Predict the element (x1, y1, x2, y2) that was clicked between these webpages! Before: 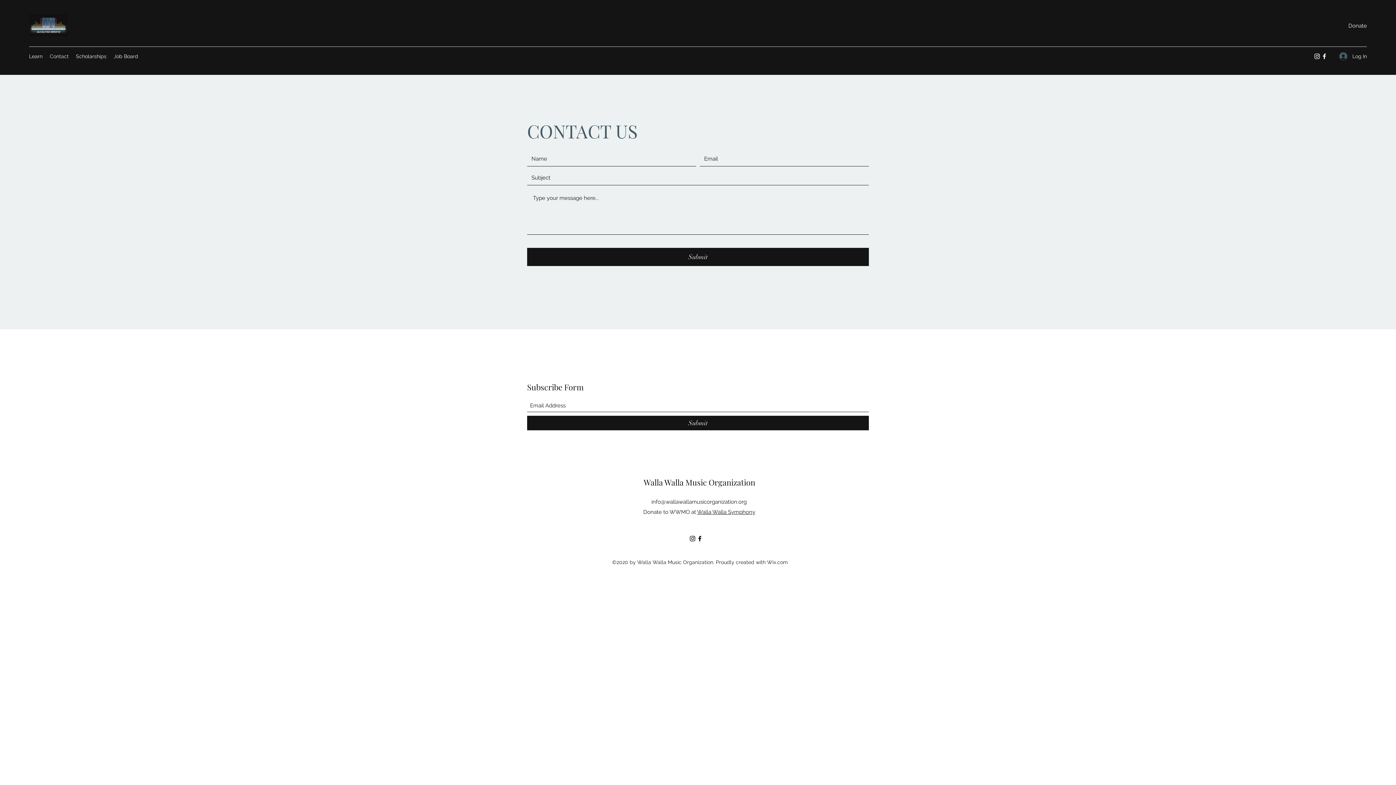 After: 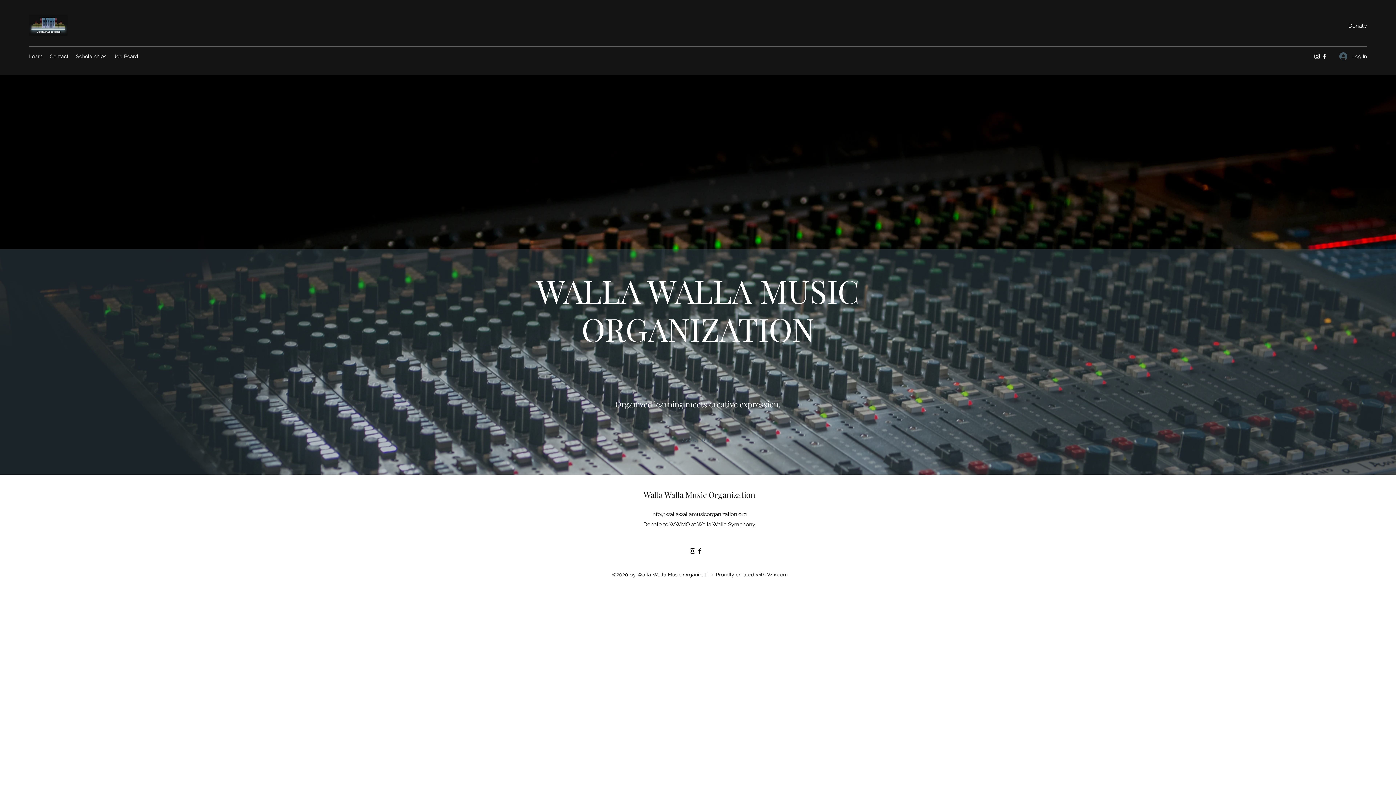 Action: bbox: (643, 477, 755, 488) label: Walla Walla Music Organization